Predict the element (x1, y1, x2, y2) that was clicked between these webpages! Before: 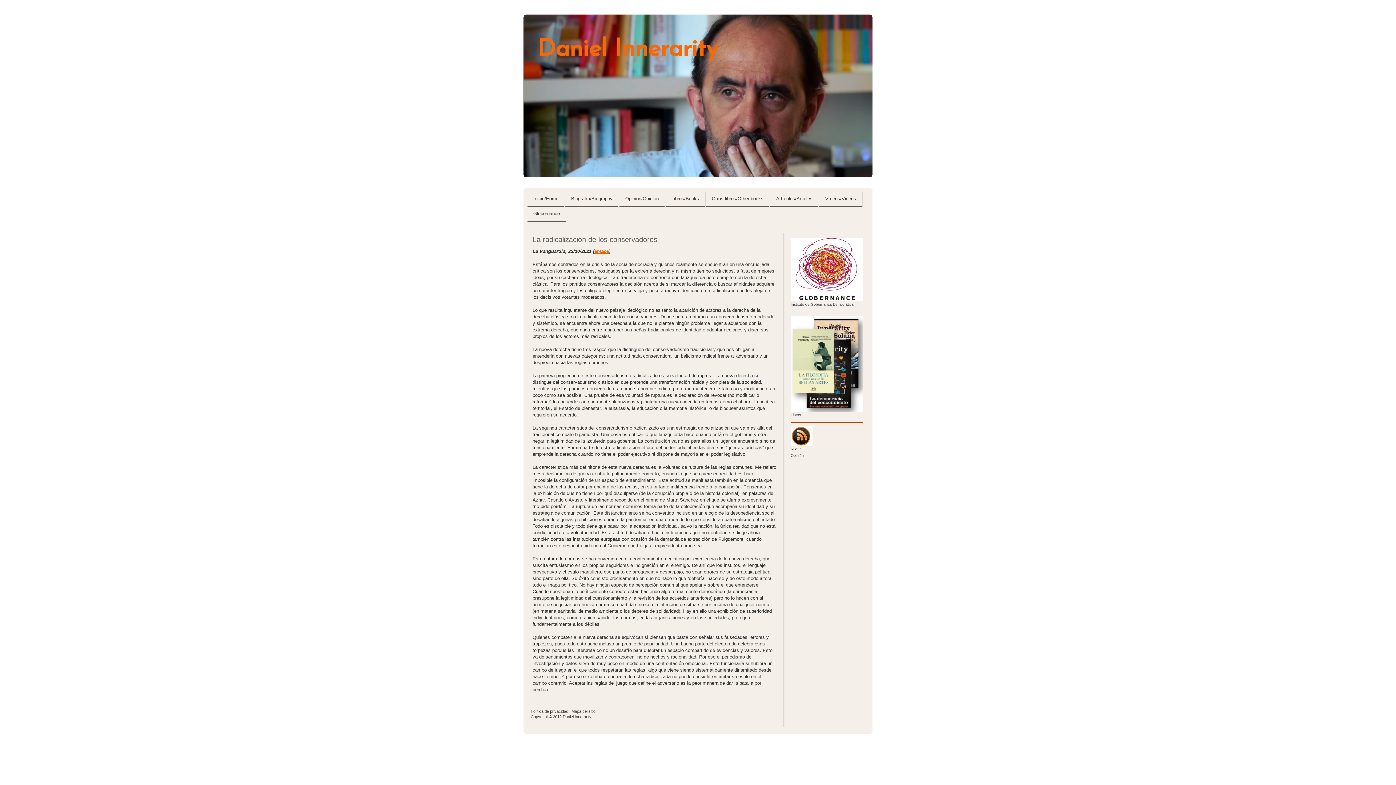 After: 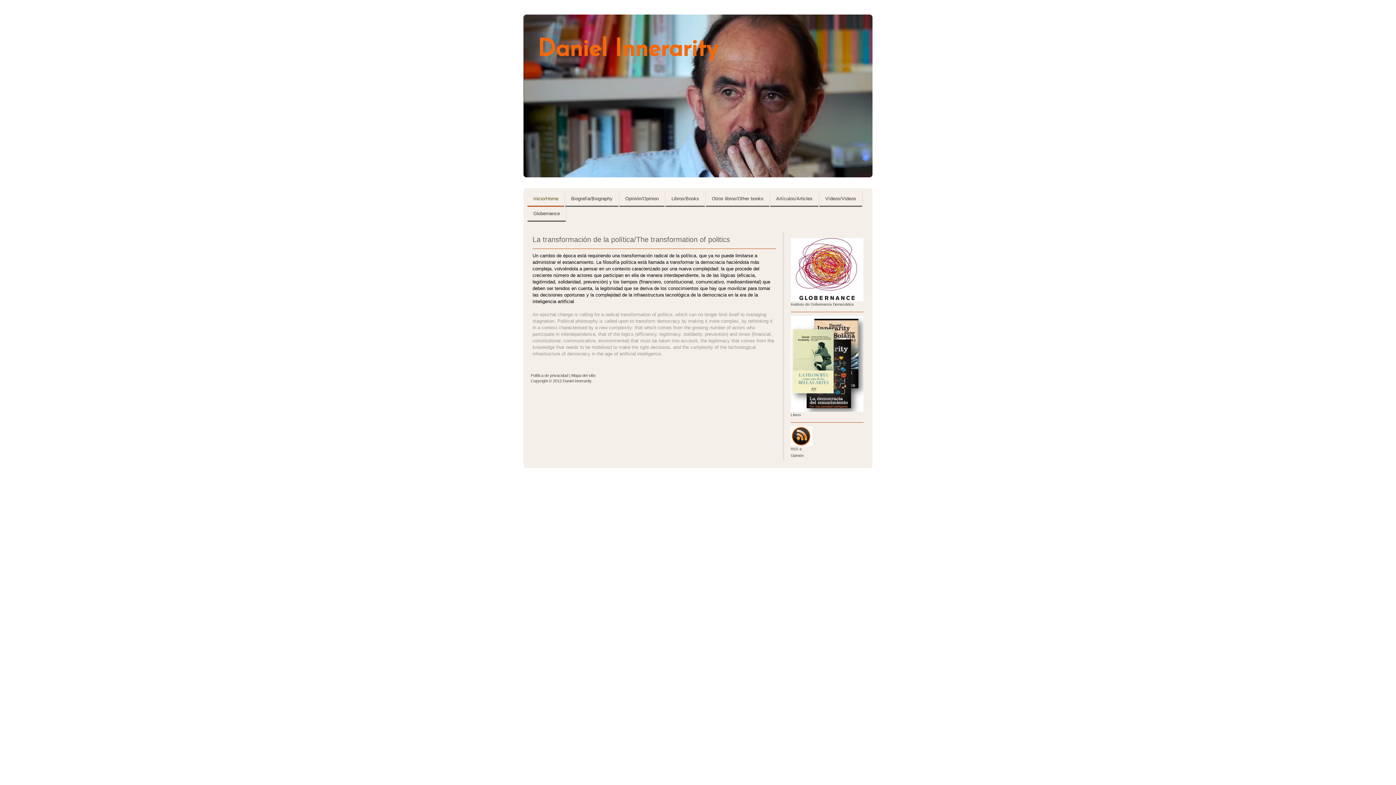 Action: label: Daniel Innerarity bbox: (523, 14, 872, 177)